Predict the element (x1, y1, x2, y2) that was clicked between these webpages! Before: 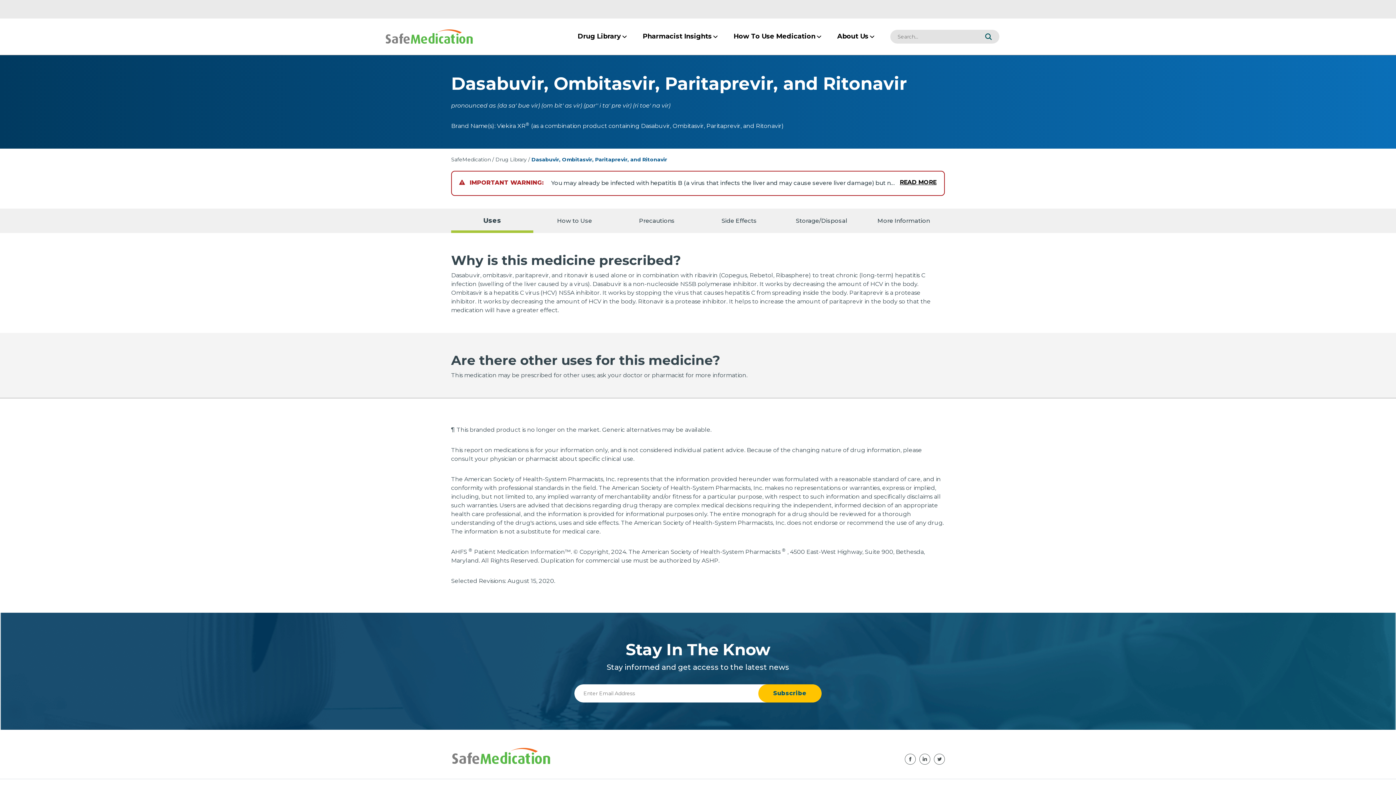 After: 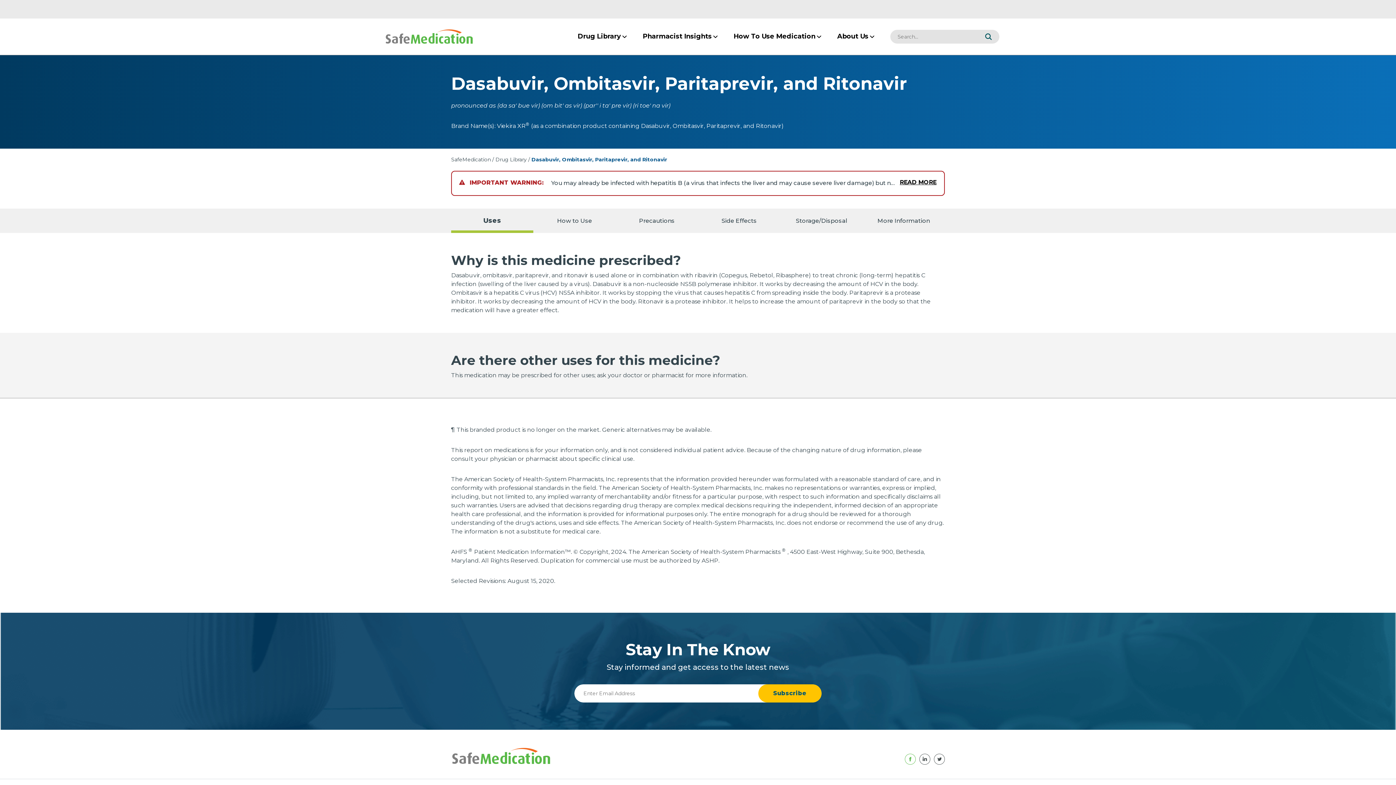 Action: bbox: (905, 754, 916, 767)